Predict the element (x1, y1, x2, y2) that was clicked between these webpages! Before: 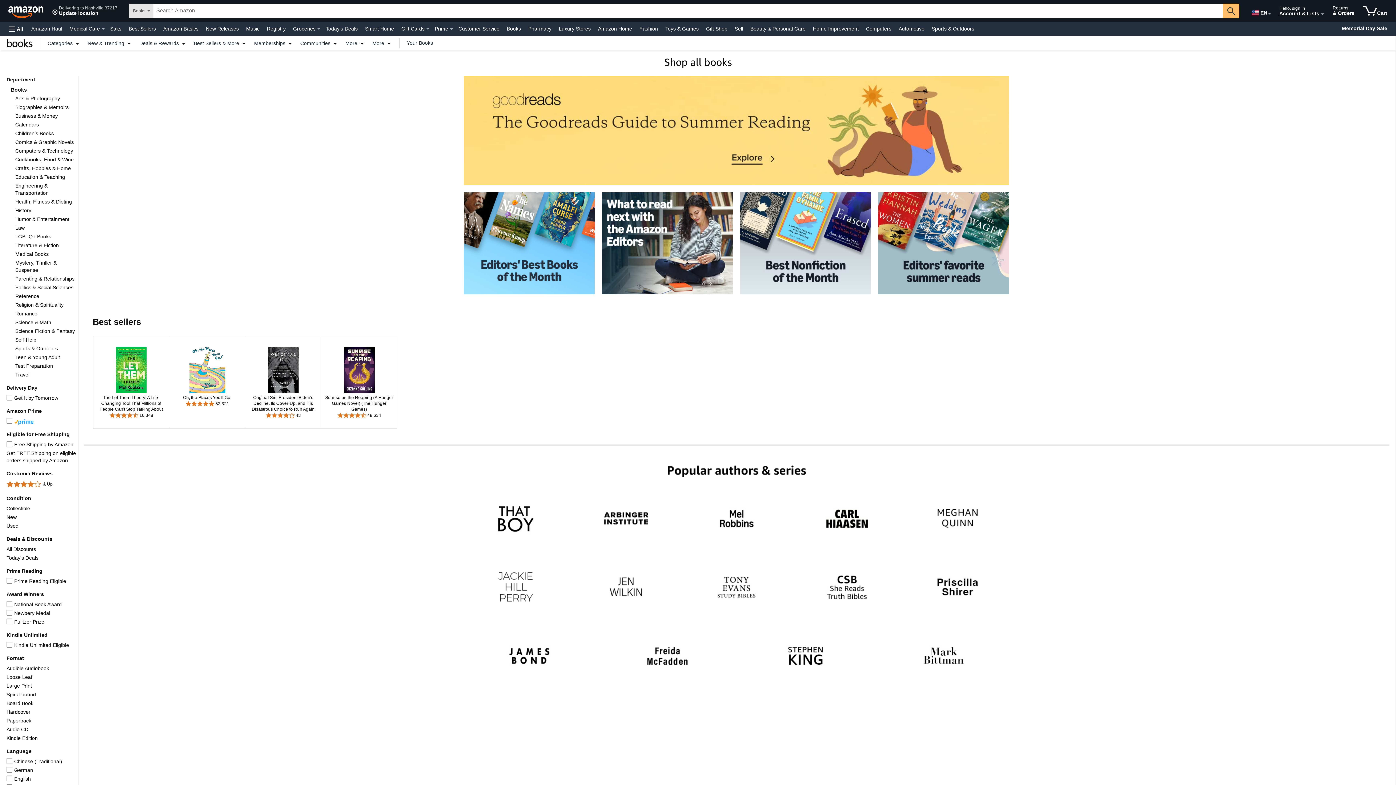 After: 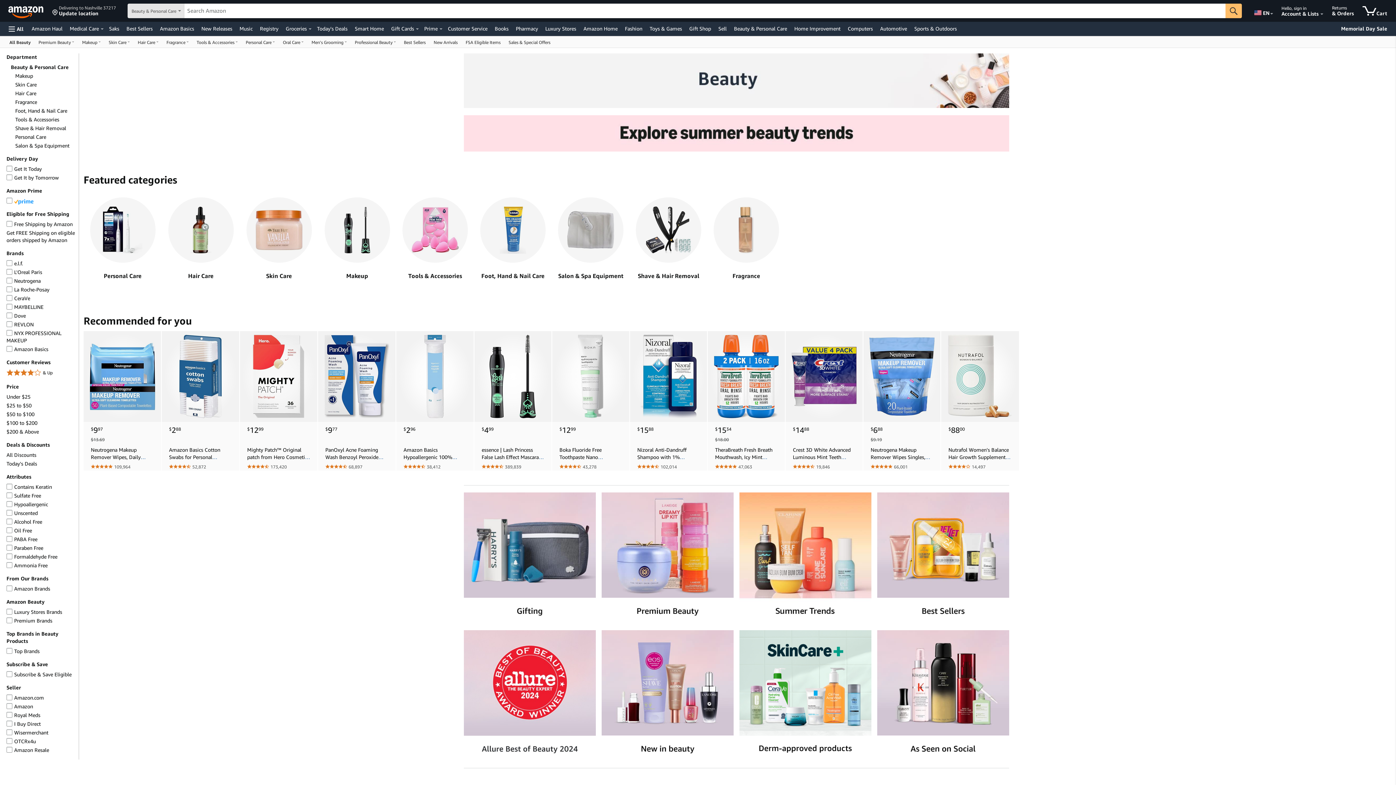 Action: label: Beauty & Personal Care bbox: (748, 23, 807, 33)